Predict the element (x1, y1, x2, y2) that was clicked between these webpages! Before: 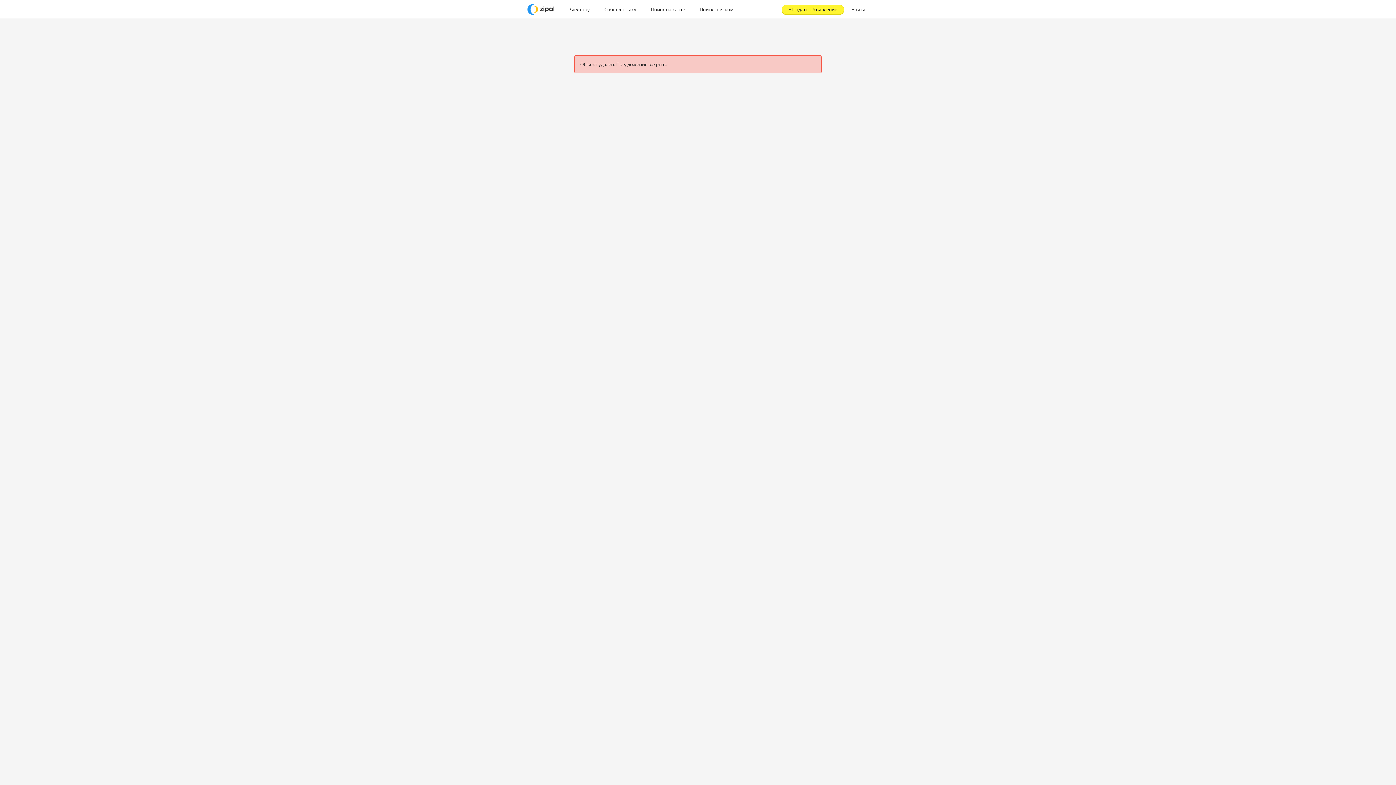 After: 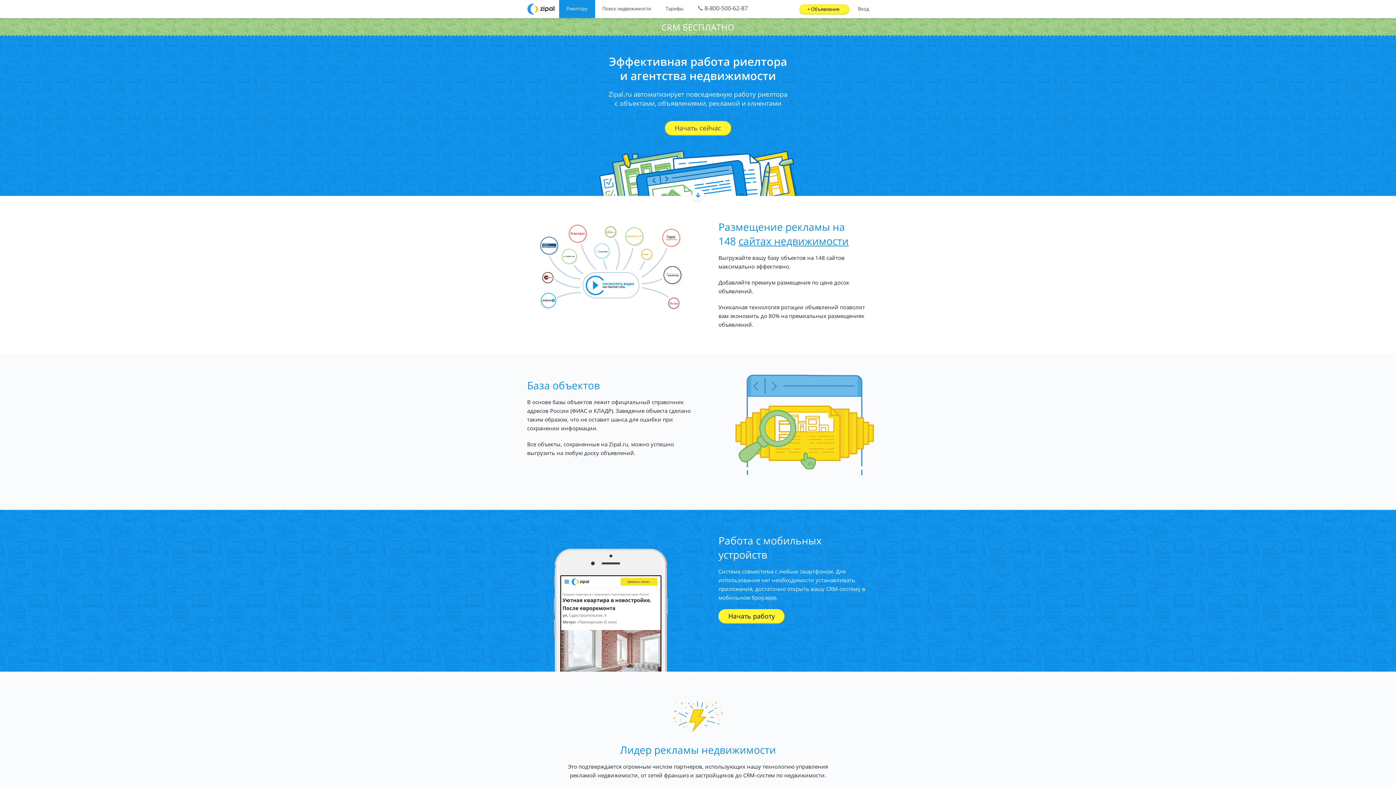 Action: bbox: (561, 0, 597, 18) label: Риелтору